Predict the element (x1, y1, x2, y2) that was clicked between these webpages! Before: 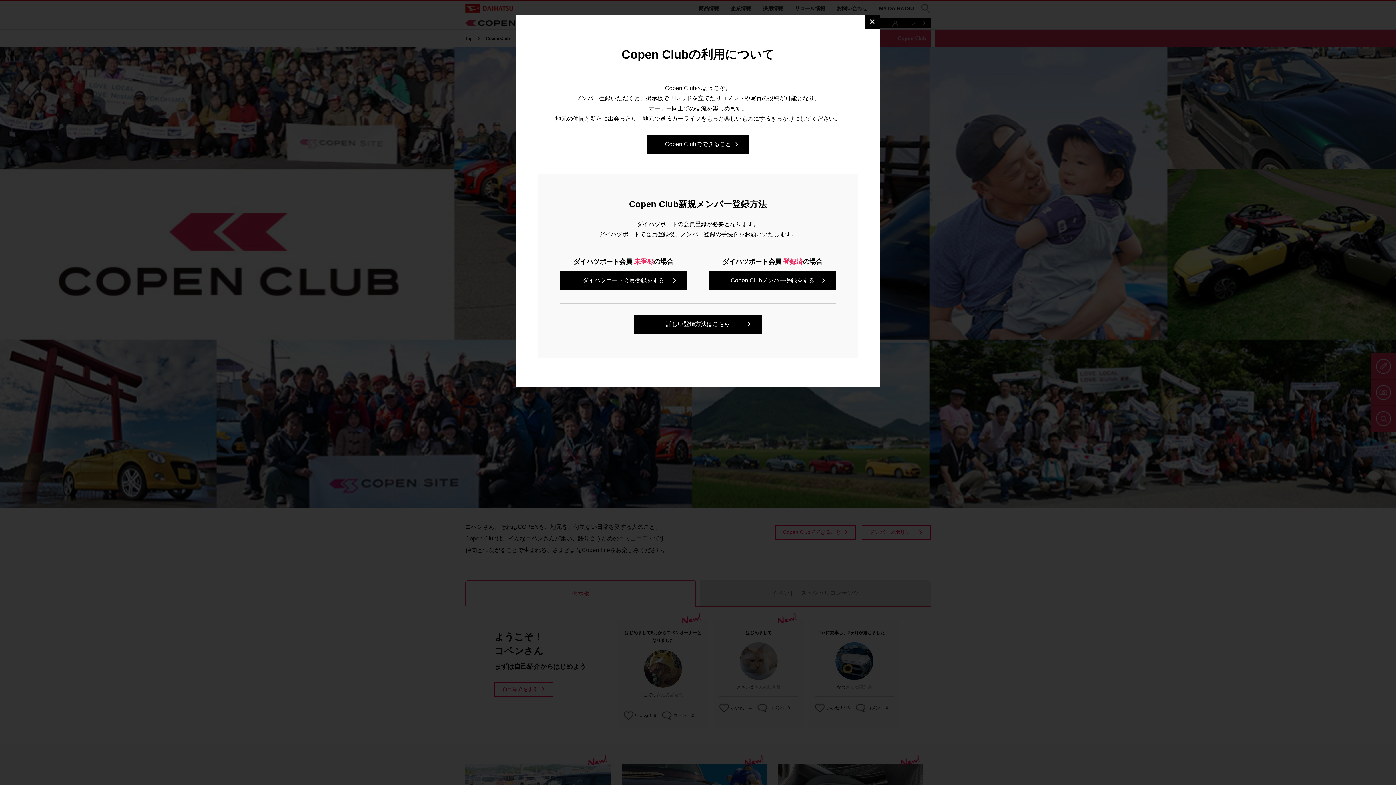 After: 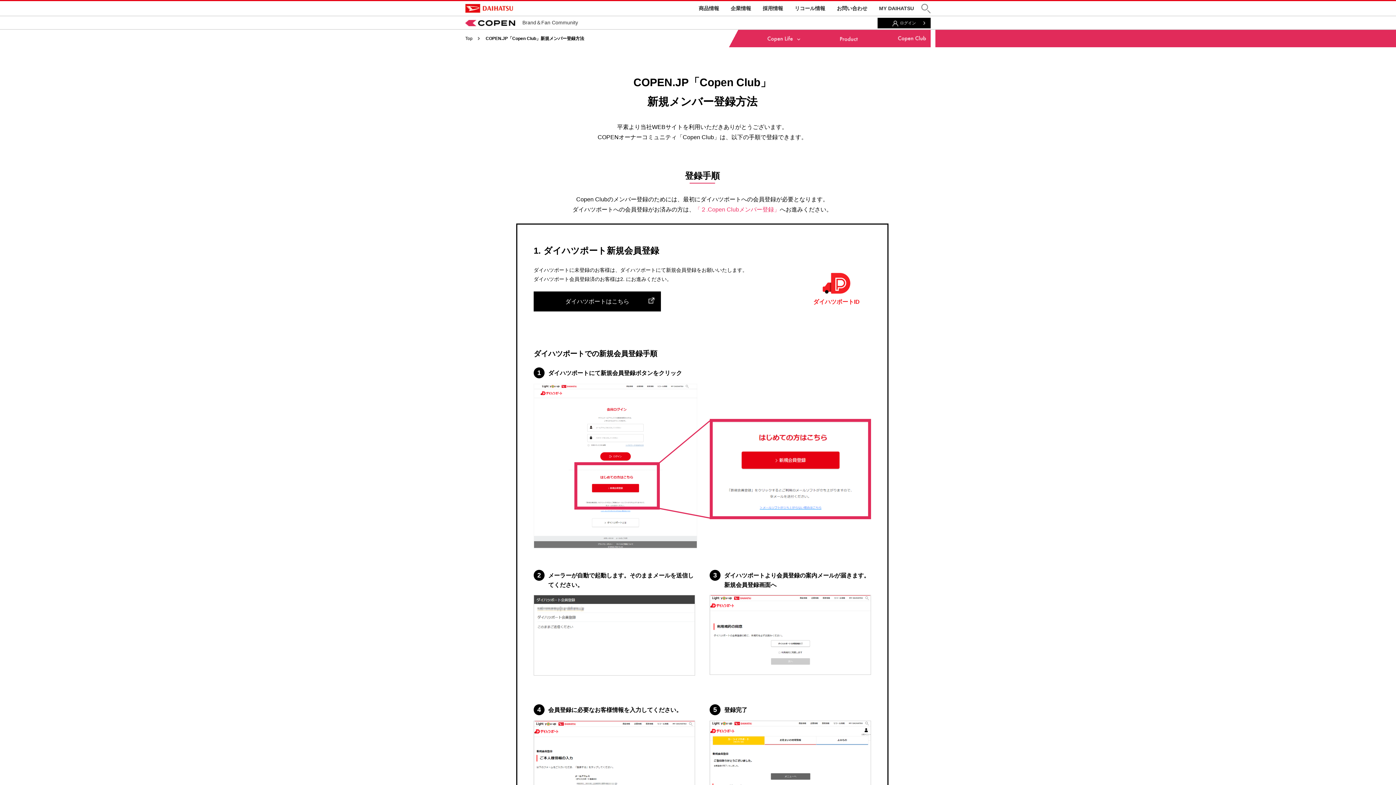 Action: label: 詳しい登録方法はこちら bbox: (634, 314, 761, 333)